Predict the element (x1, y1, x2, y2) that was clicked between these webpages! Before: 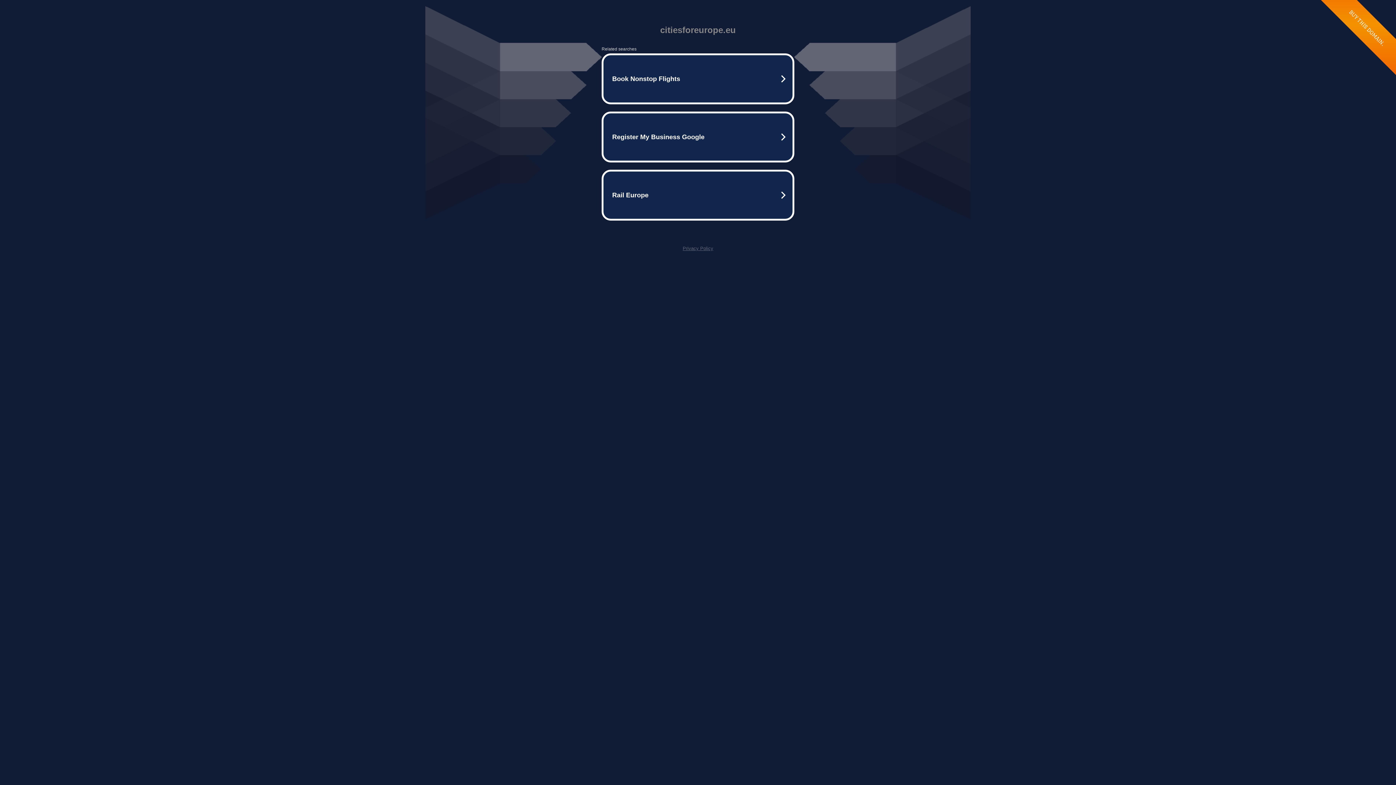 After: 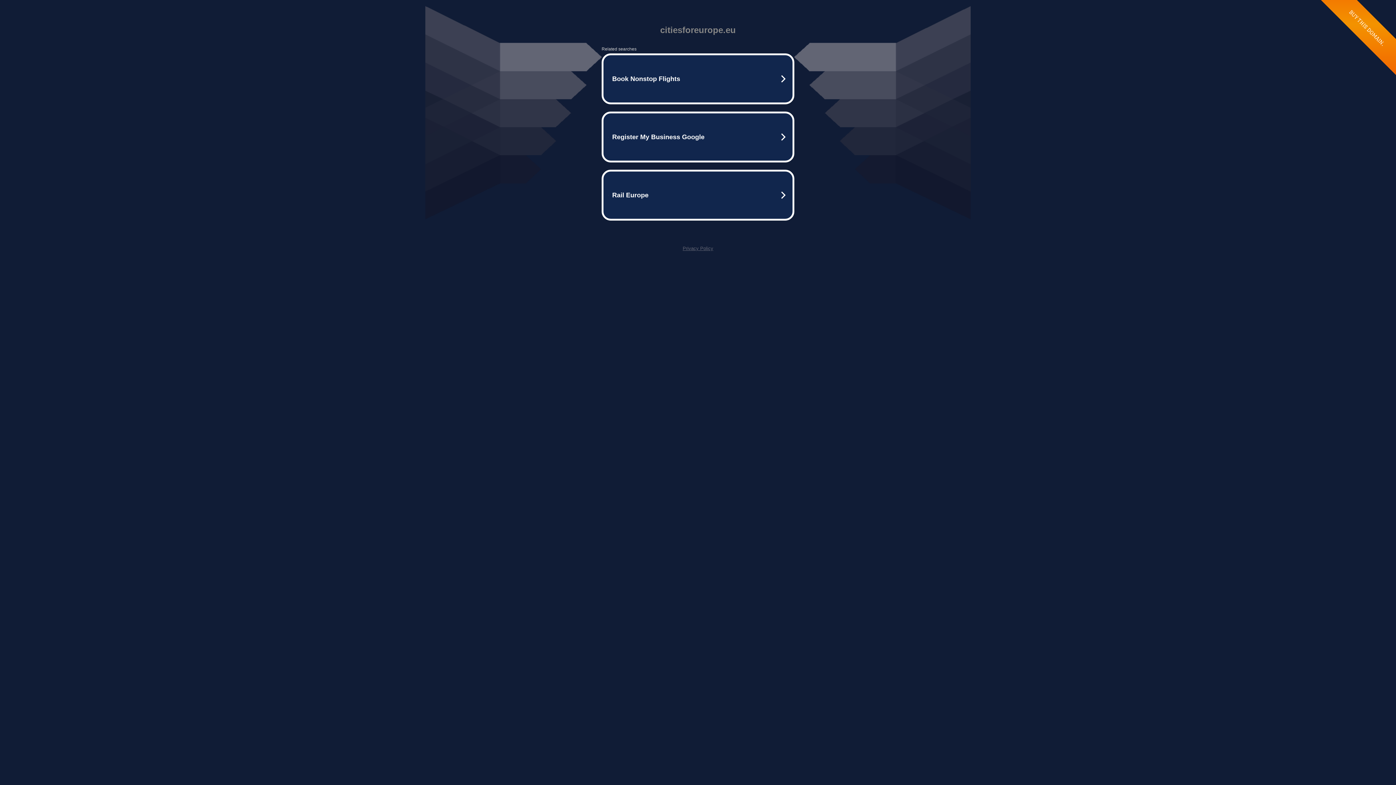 Action: bbox: (682, 245, 713, 251) label: Privacy Policy